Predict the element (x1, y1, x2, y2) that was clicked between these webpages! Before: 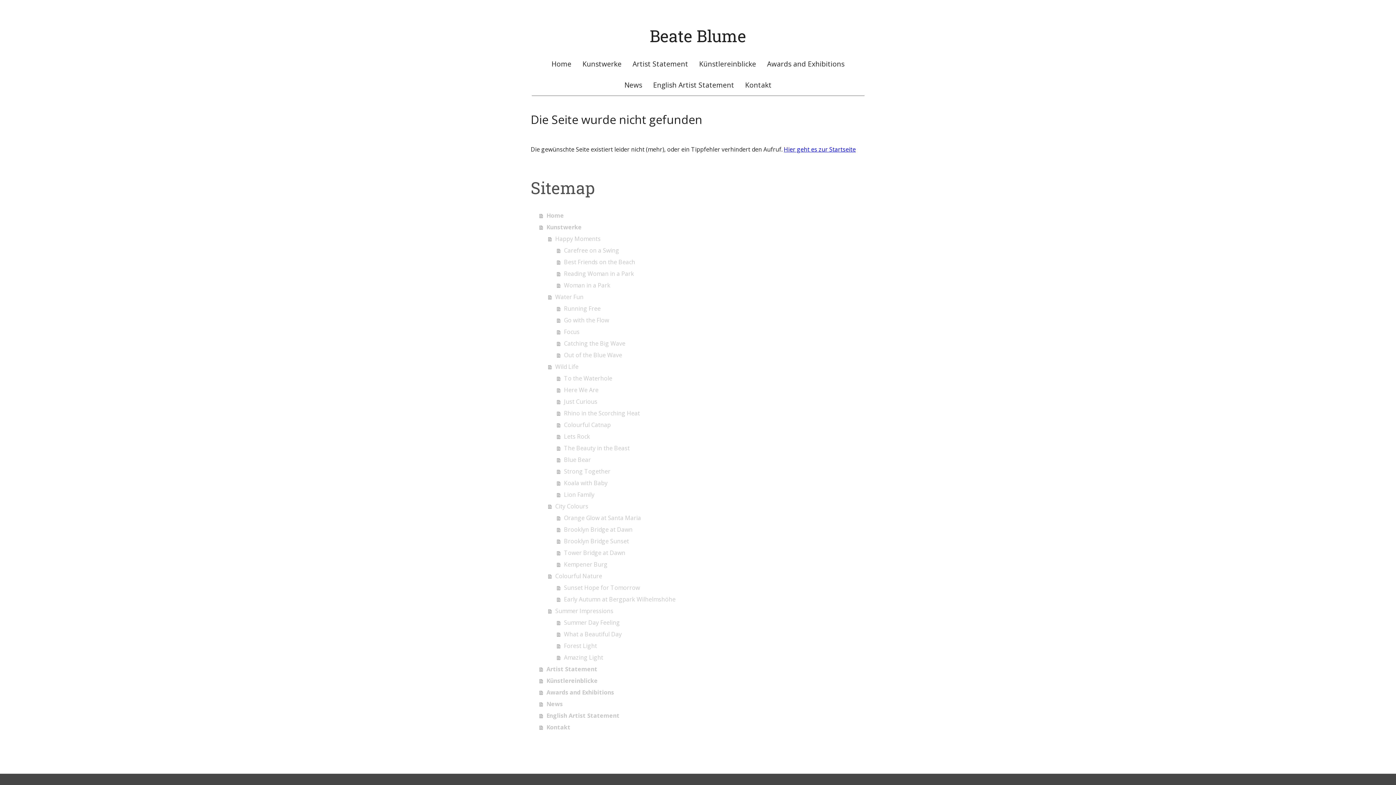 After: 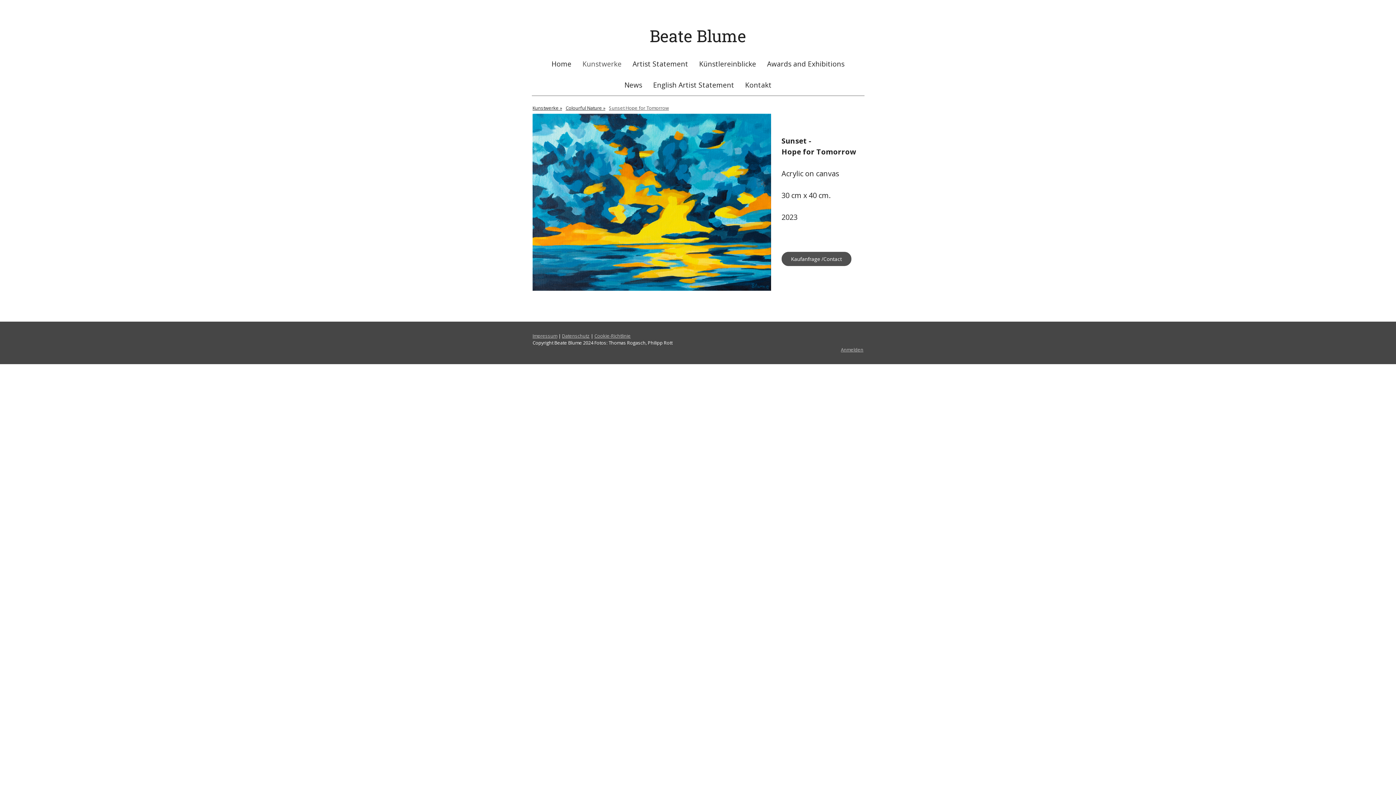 Action: label: Sunset Hope for Tomorrow bbox: (557, 582, 865, 593)